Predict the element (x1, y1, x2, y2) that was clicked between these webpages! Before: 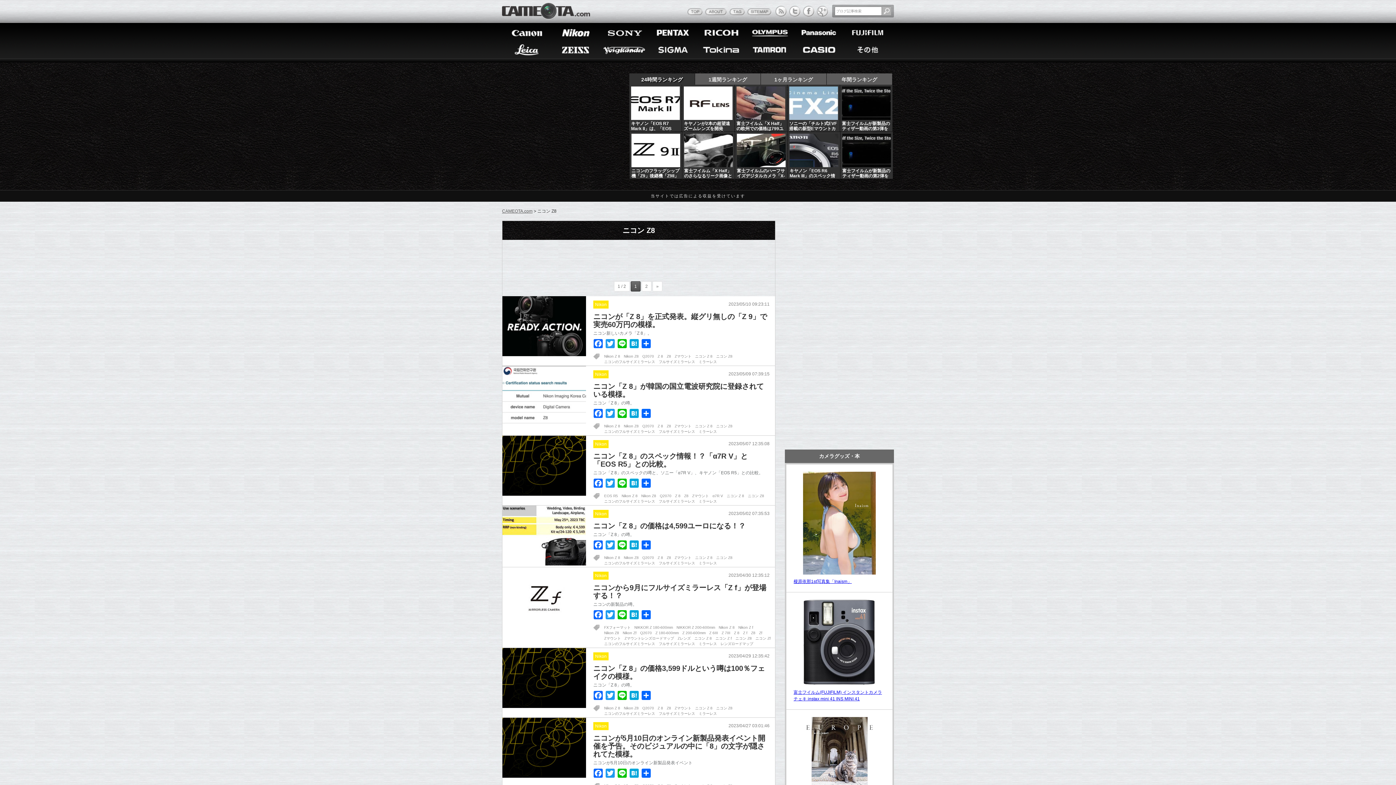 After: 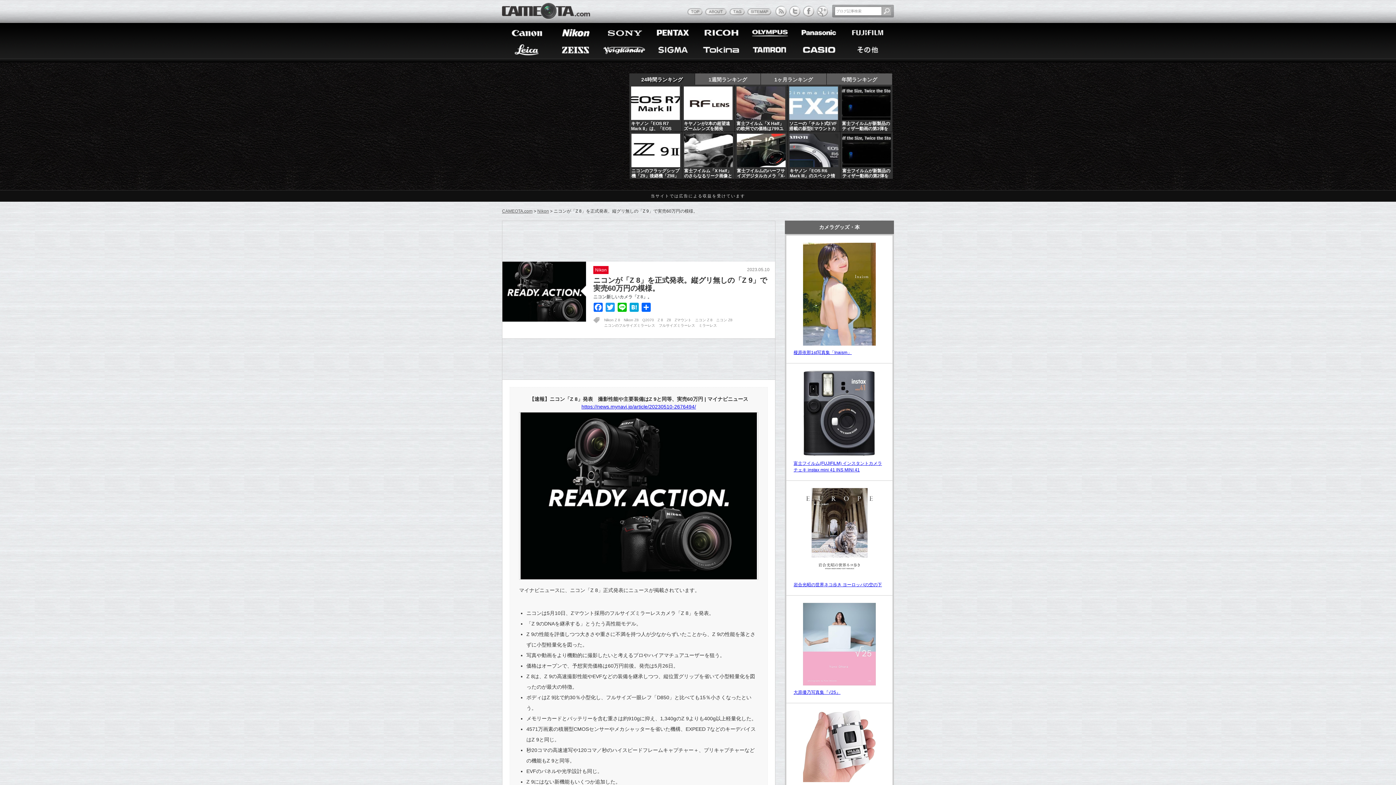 Action: bbox: (502, 353, 586, 357)